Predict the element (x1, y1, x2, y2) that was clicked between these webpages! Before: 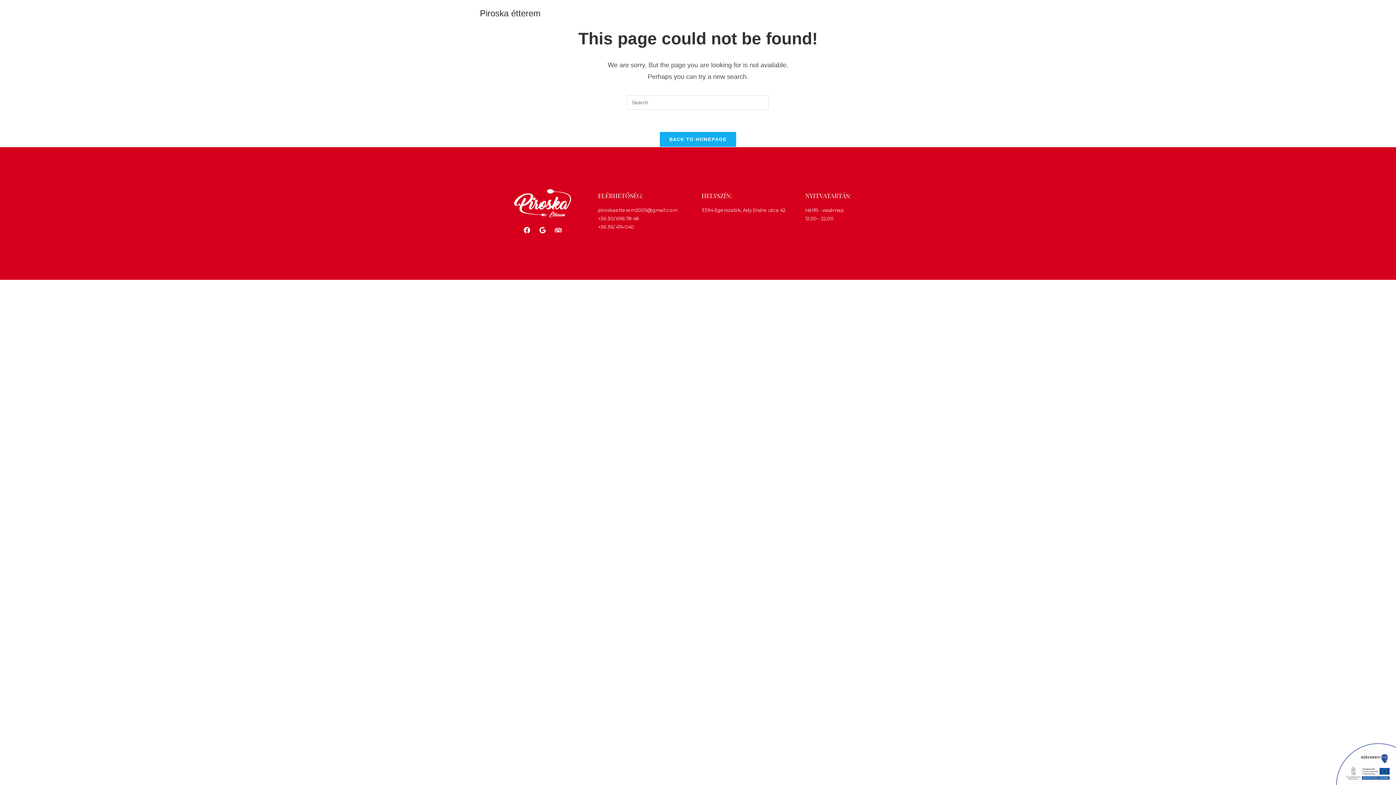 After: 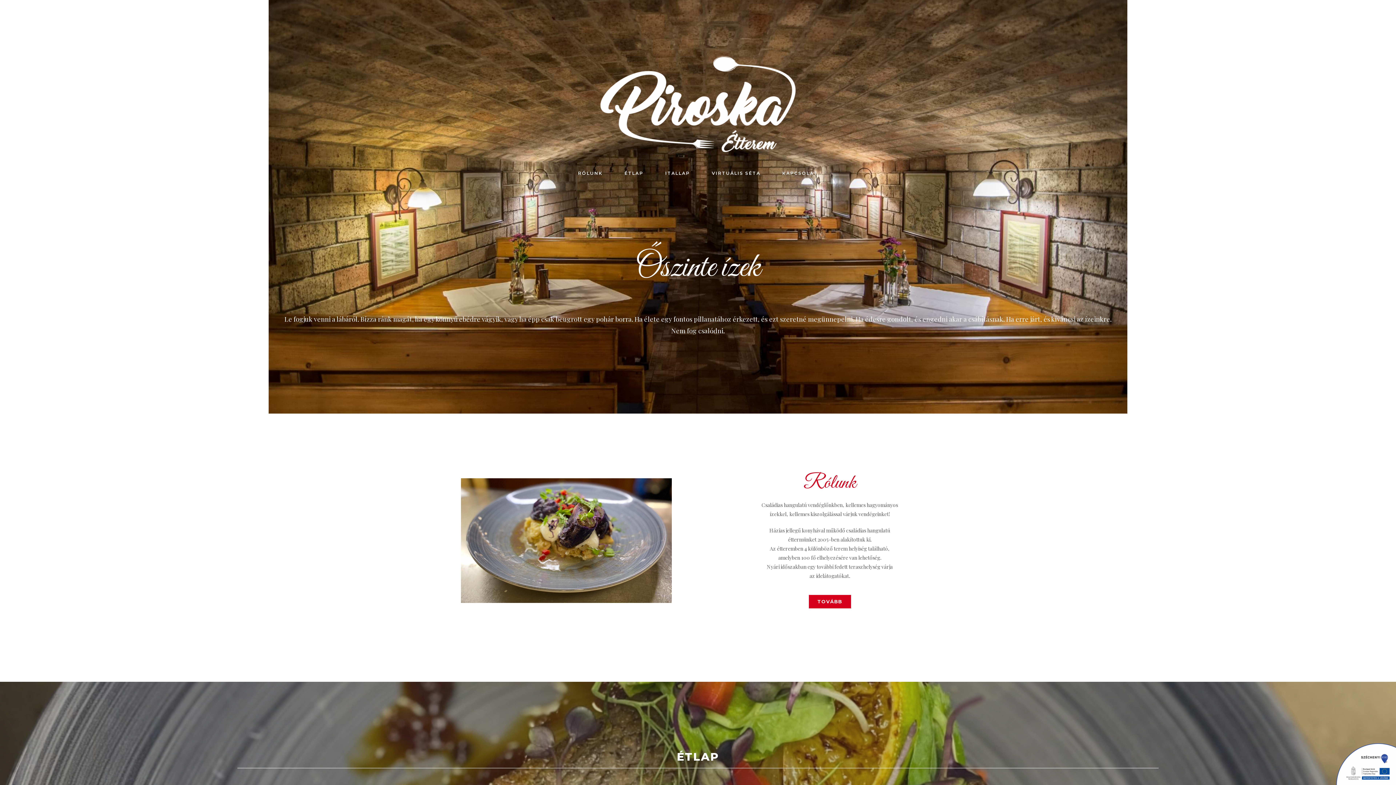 Action: label: BACK TO HOMEPAGE bbox: (659, 131, 736, 147)